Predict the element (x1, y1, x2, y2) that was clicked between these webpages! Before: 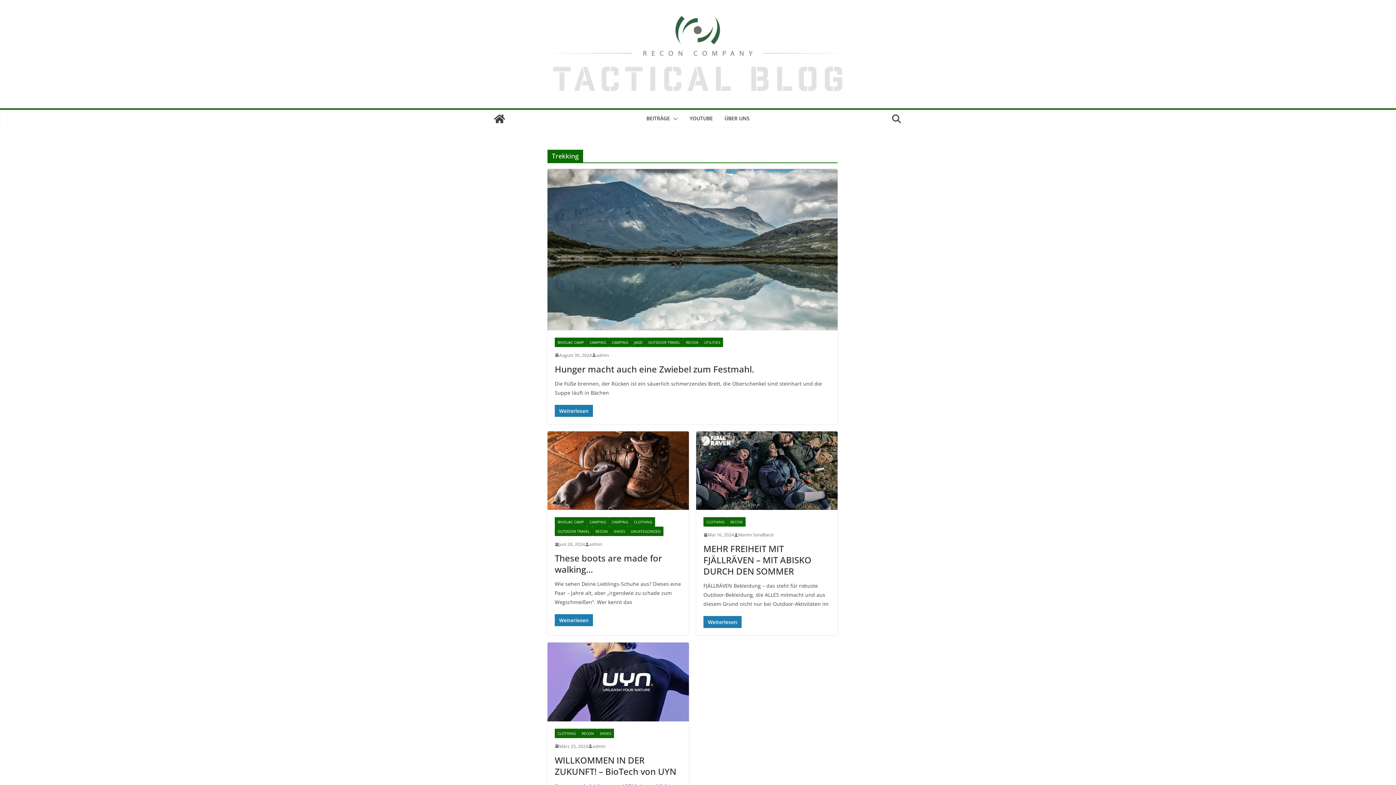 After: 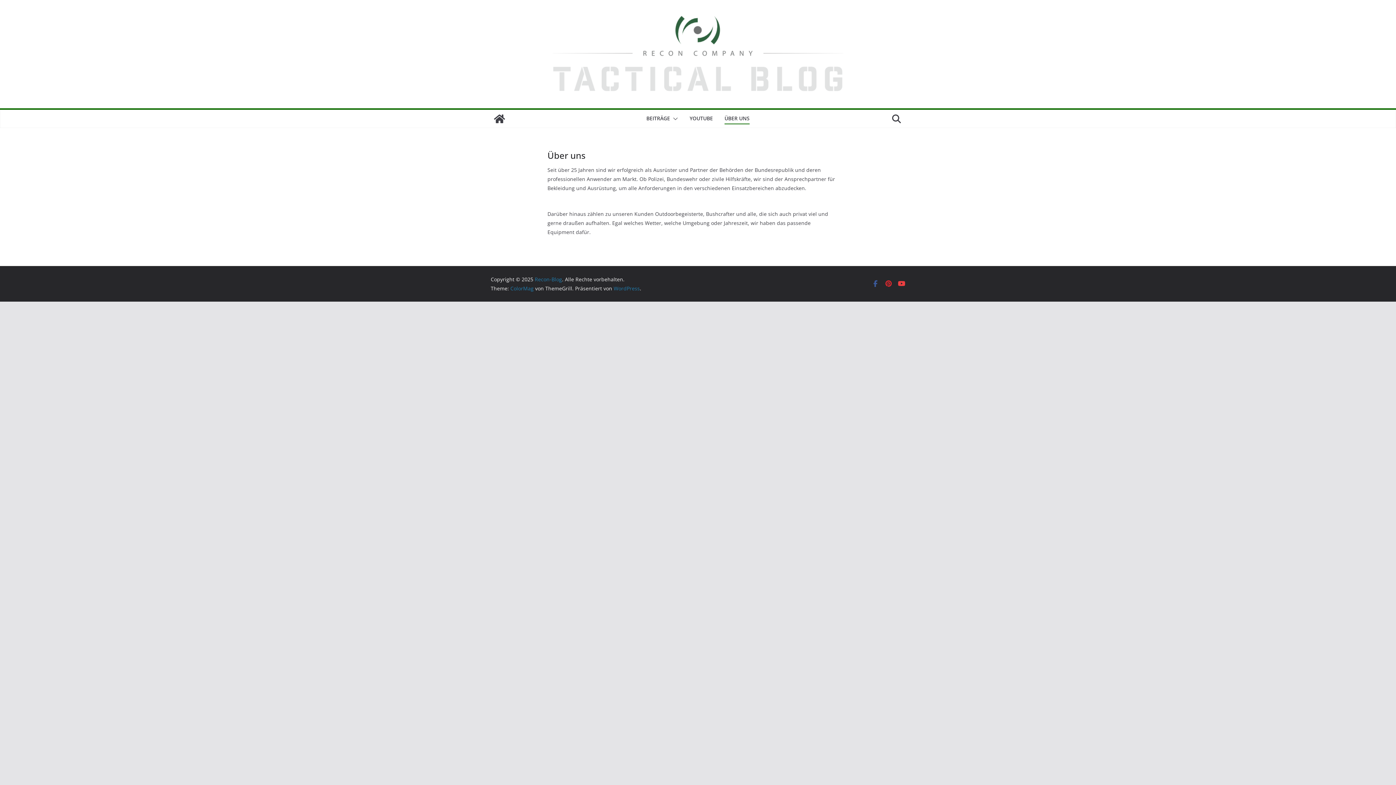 Action: label: ÜBER UNS bbox: (724, 113, 749, 124)